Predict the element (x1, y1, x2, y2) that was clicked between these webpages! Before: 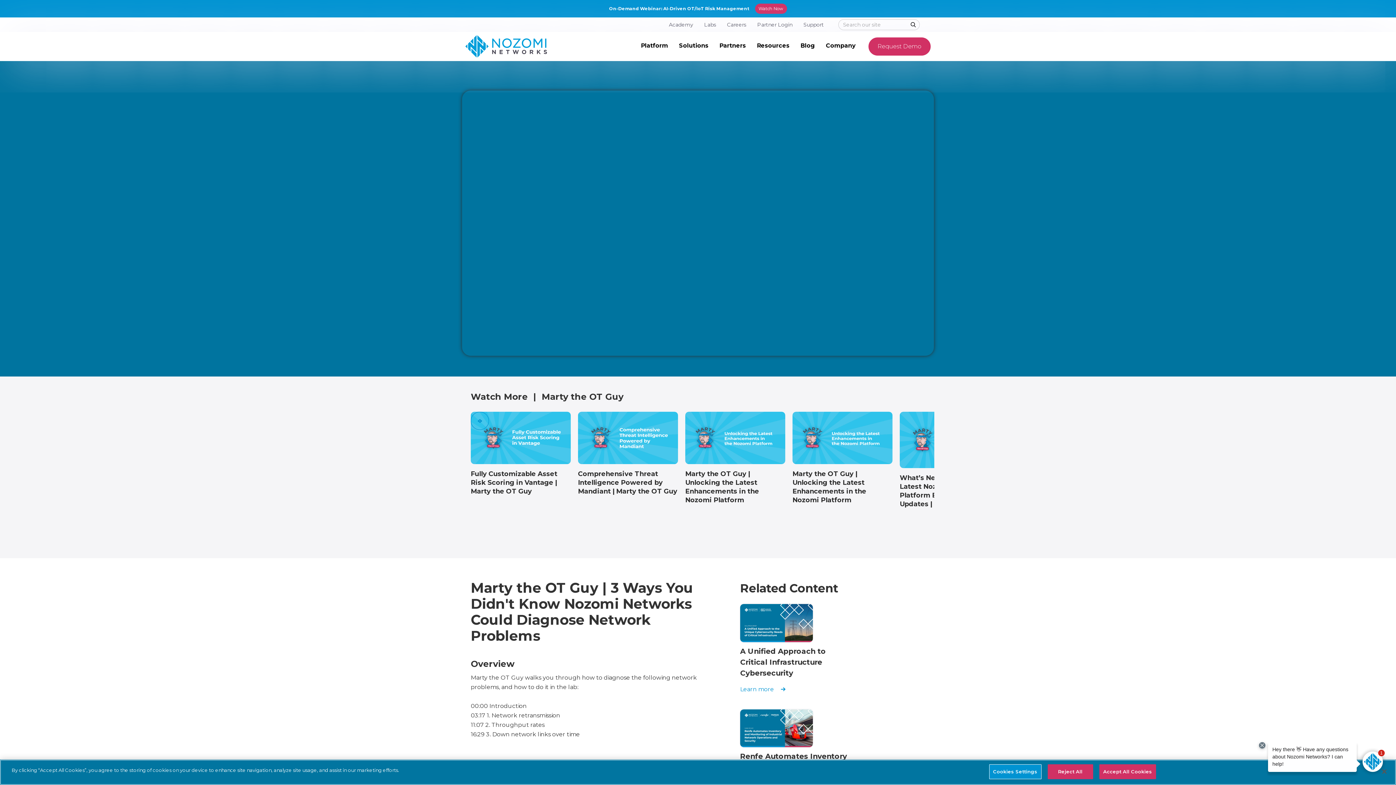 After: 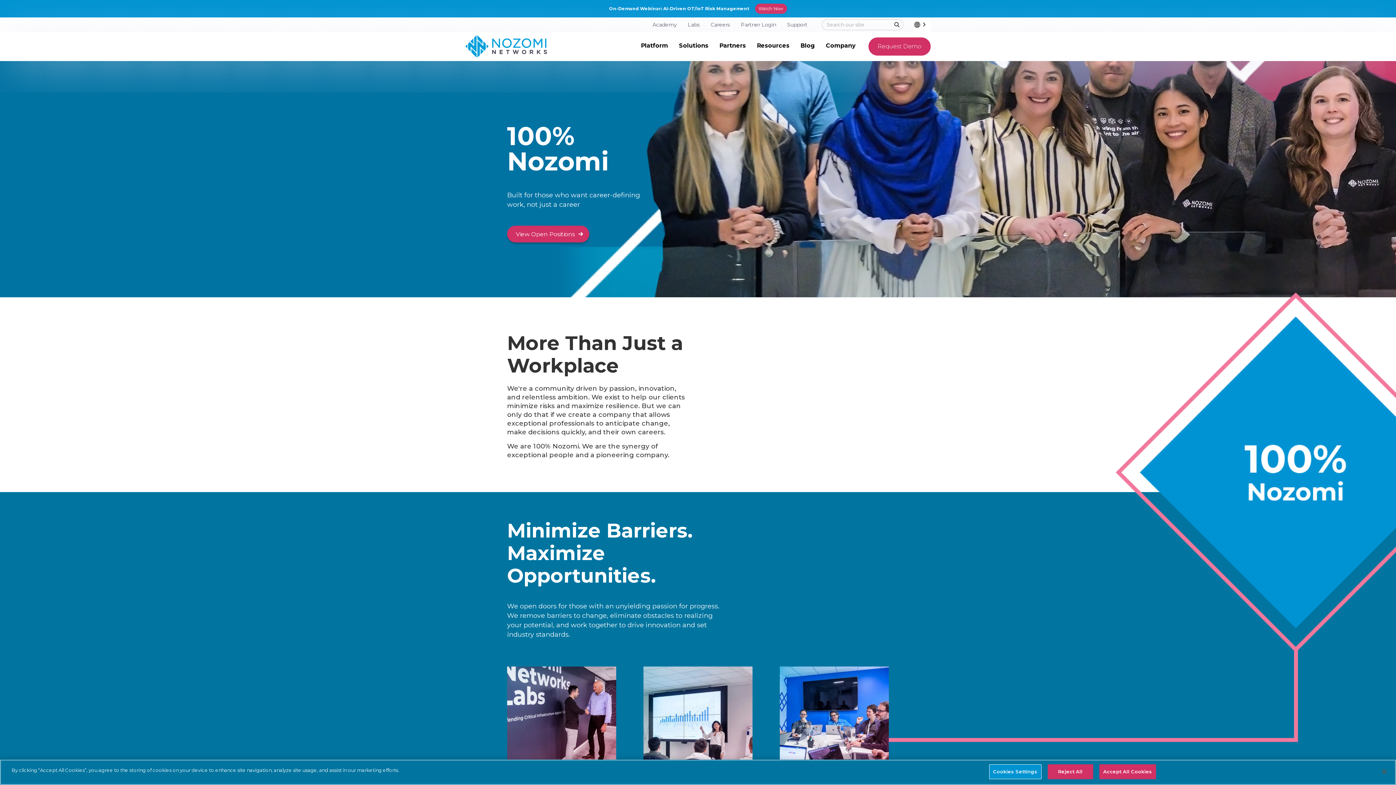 Action: bbox: (721, 17, 752, 32) label: Careers